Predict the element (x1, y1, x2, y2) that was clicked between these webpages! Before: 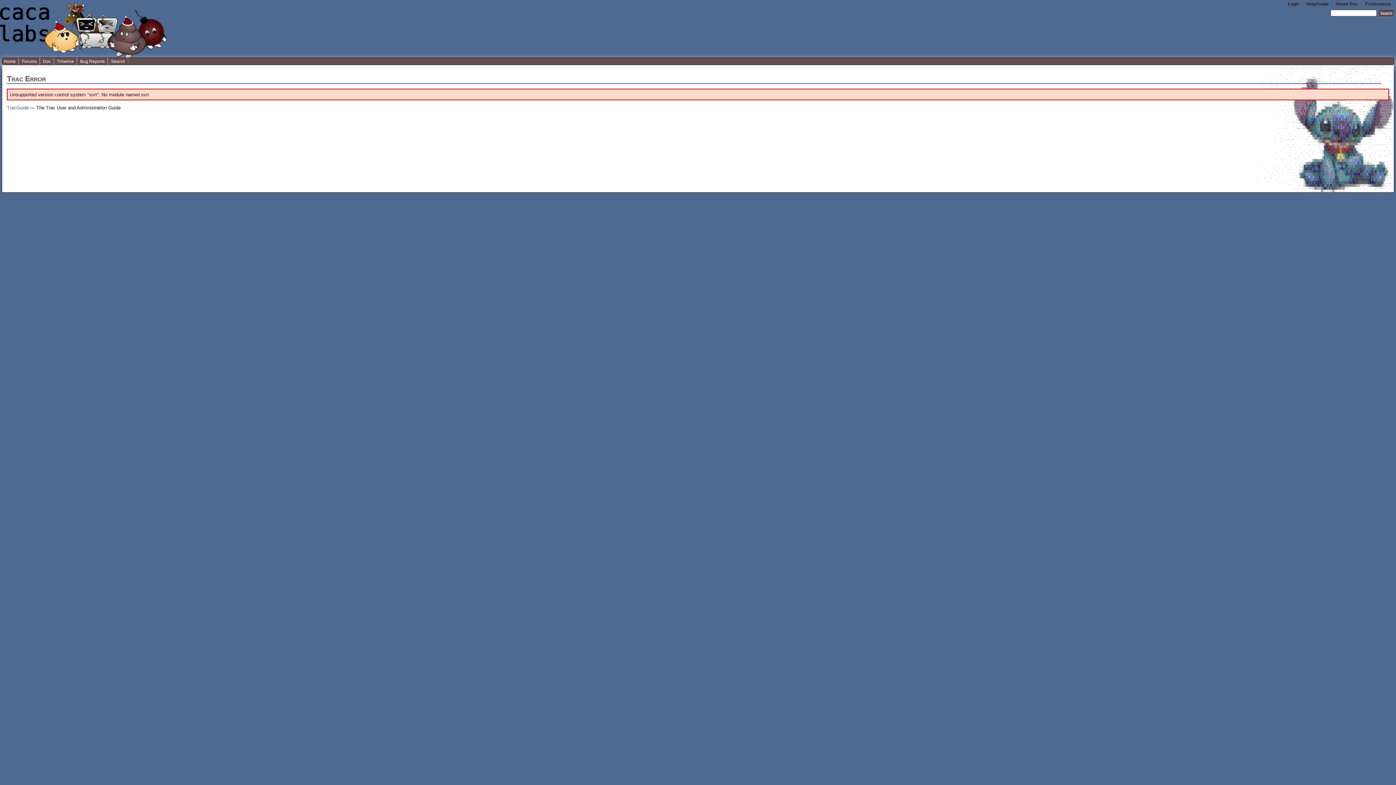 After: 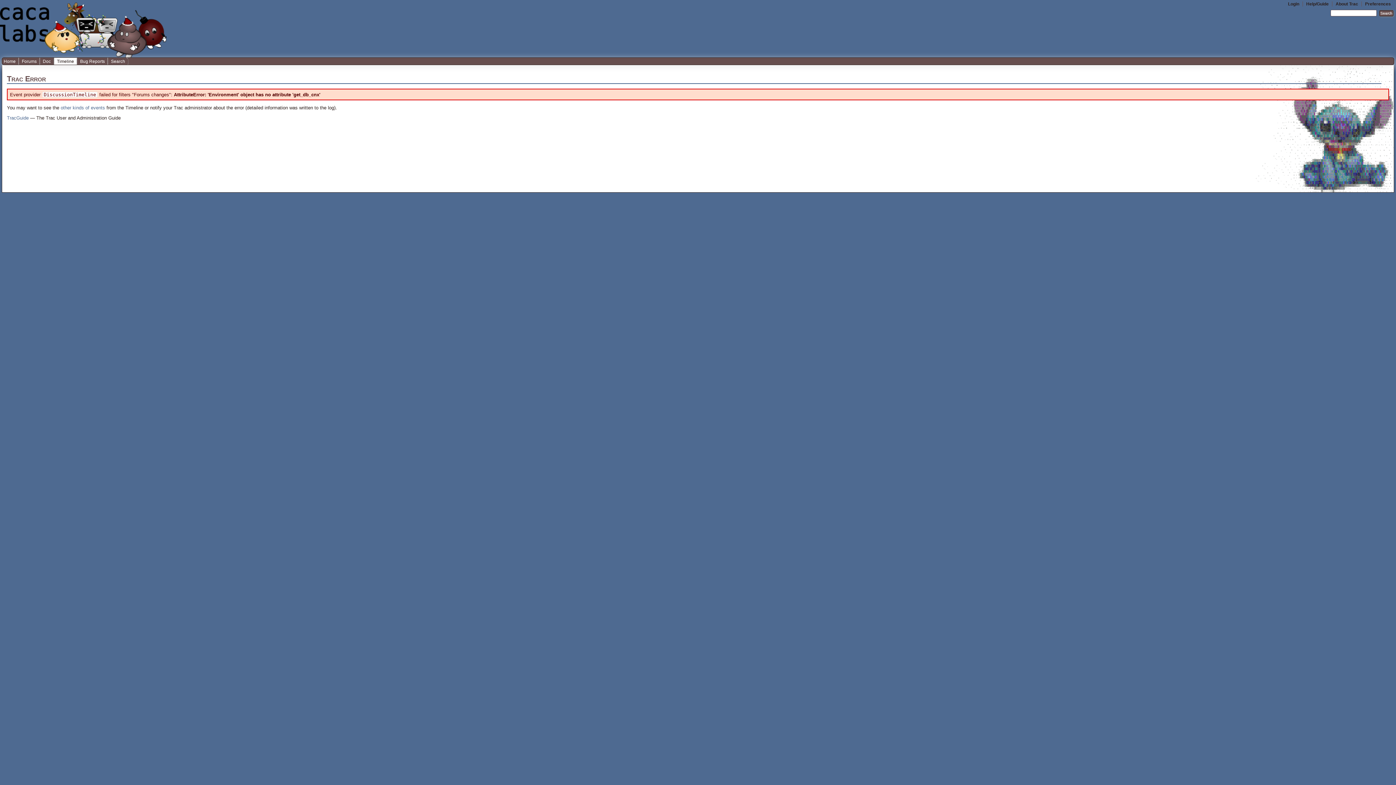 Action: label: Timeline bbox: (54, 57, 76, 65)